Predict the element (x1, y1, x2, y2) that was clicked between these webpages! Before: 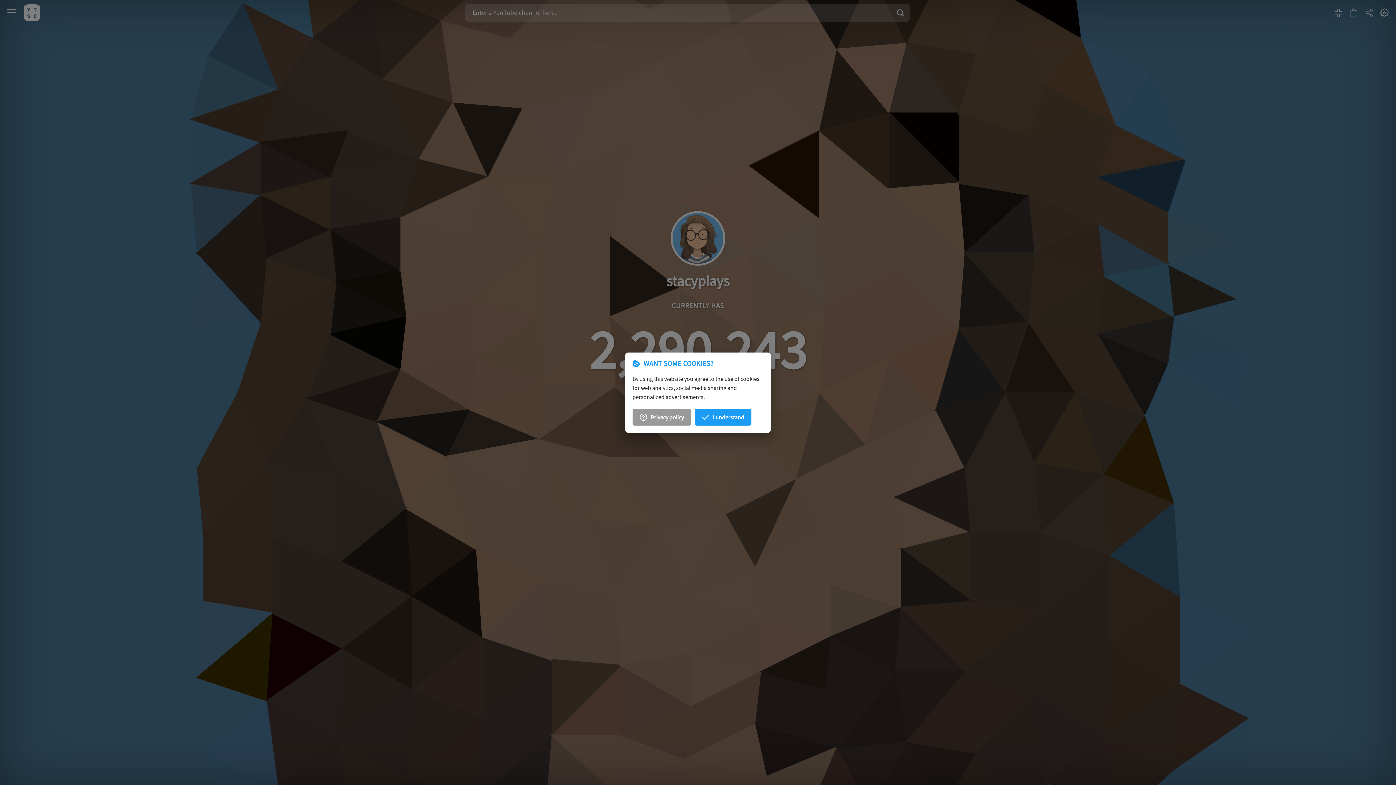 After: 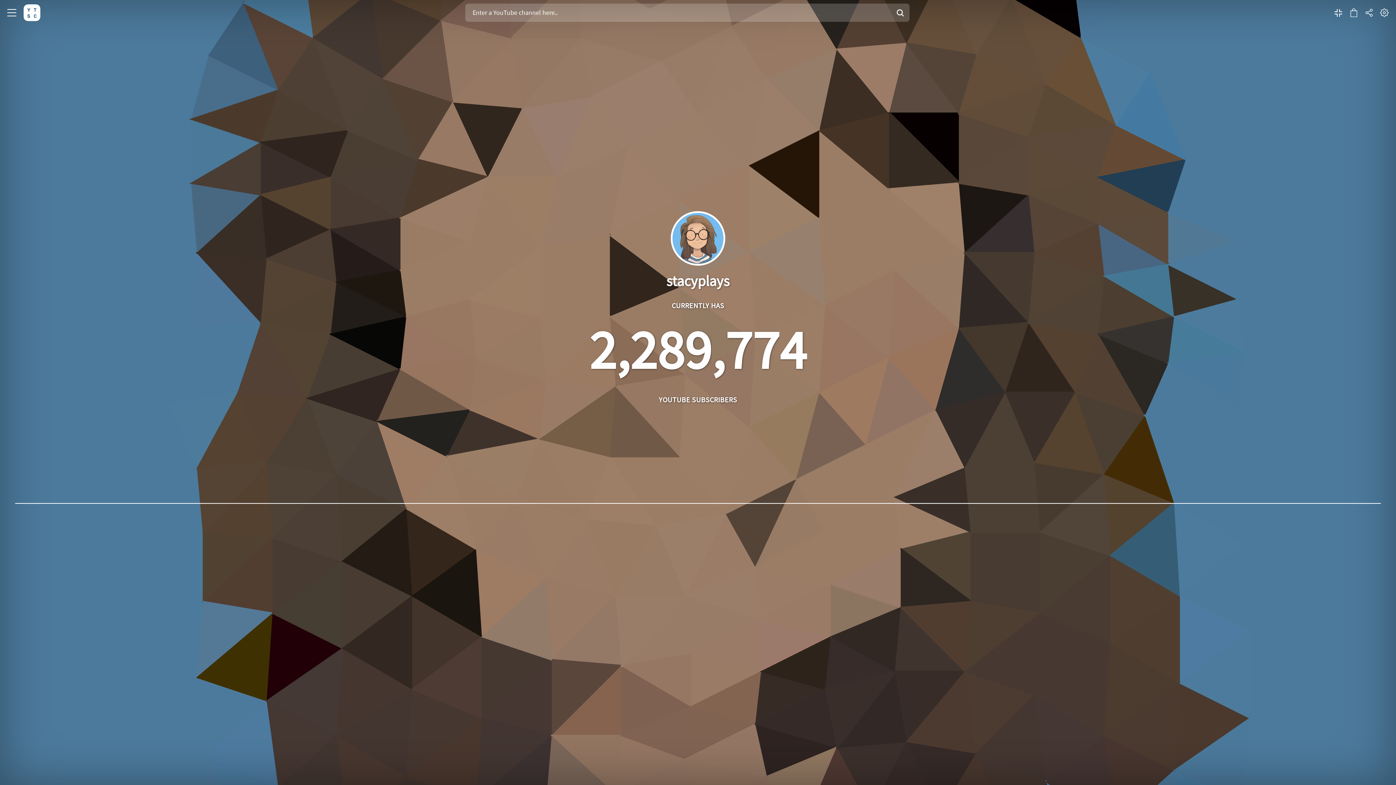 Action: bbox: (694, 408, 751, 425) label: I understand